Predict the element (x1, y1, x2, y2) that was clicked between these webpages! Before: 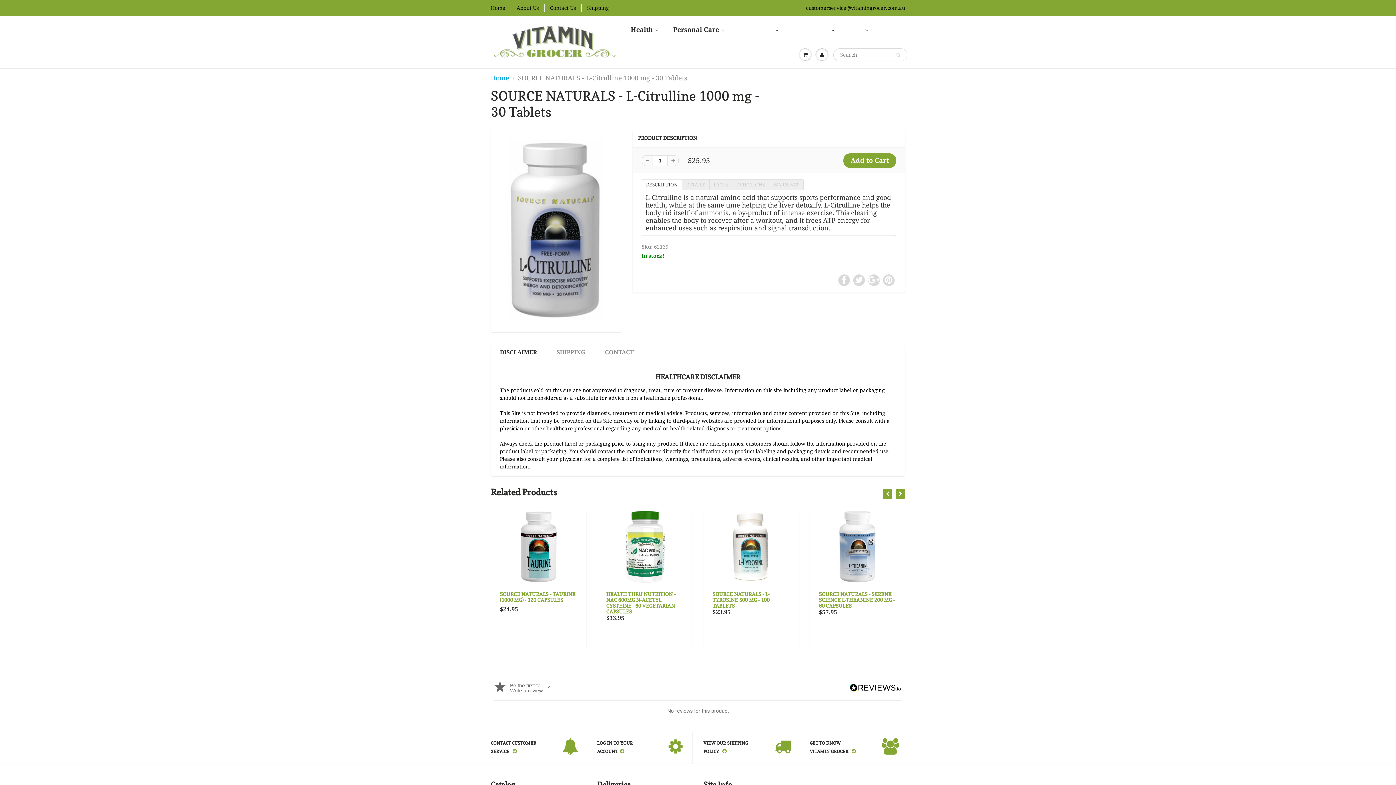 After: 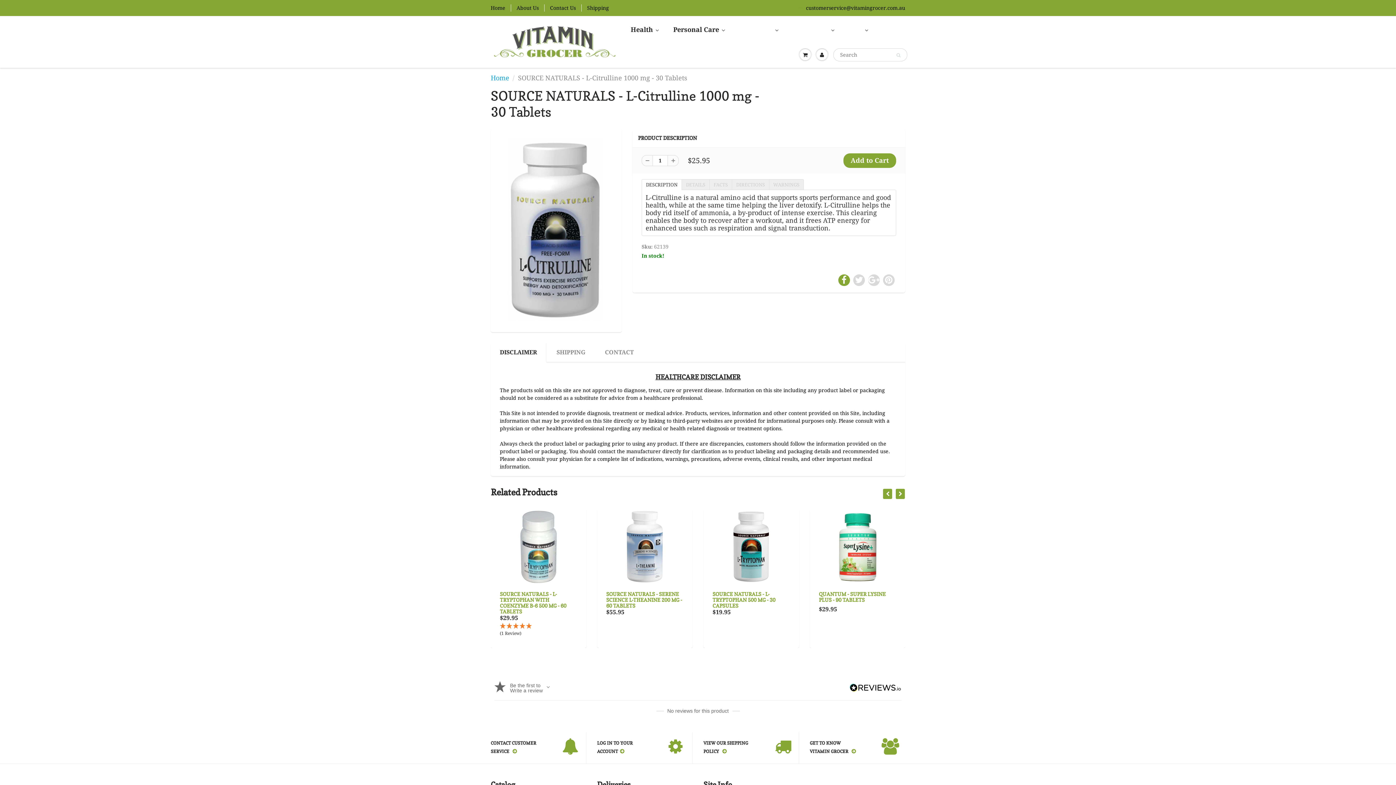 Action: bbox: (838, 274, 850, 286)